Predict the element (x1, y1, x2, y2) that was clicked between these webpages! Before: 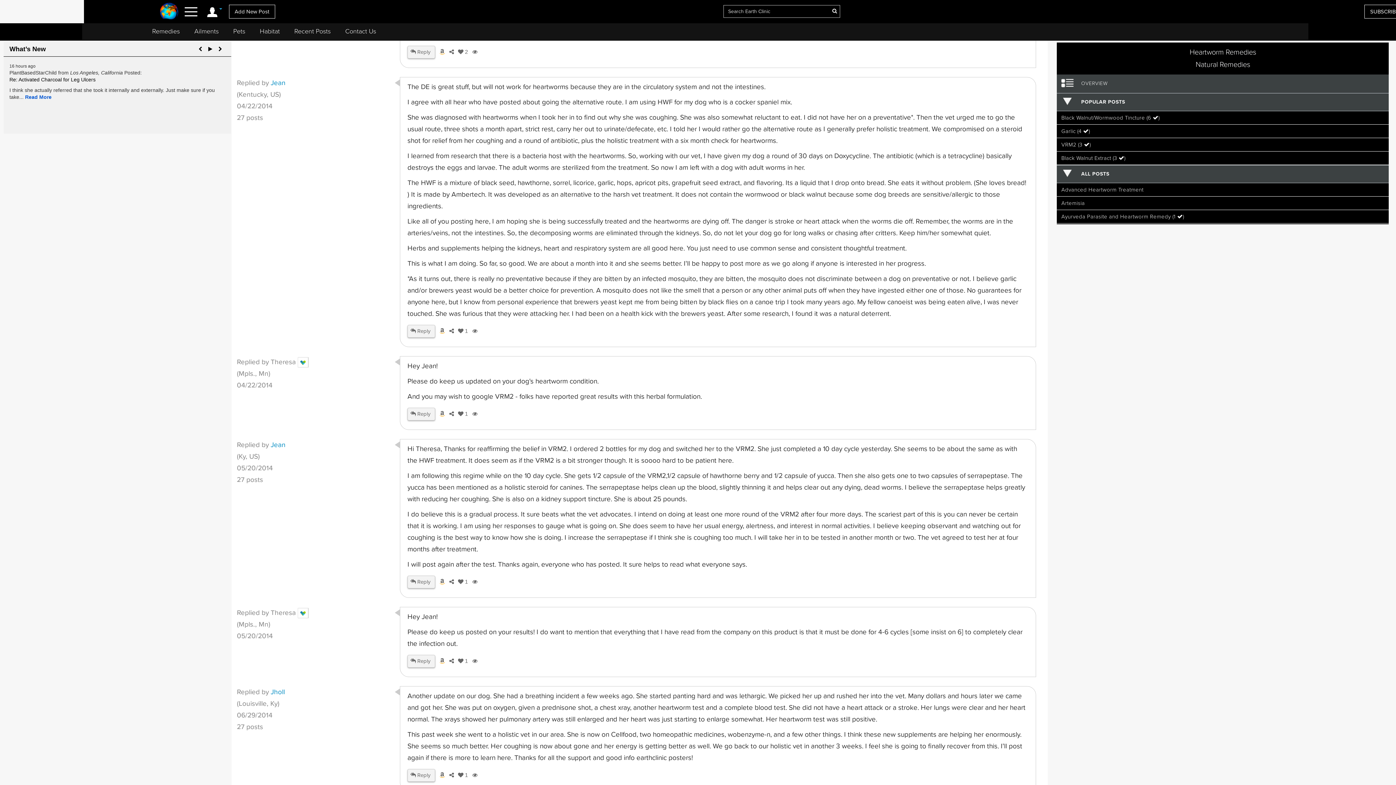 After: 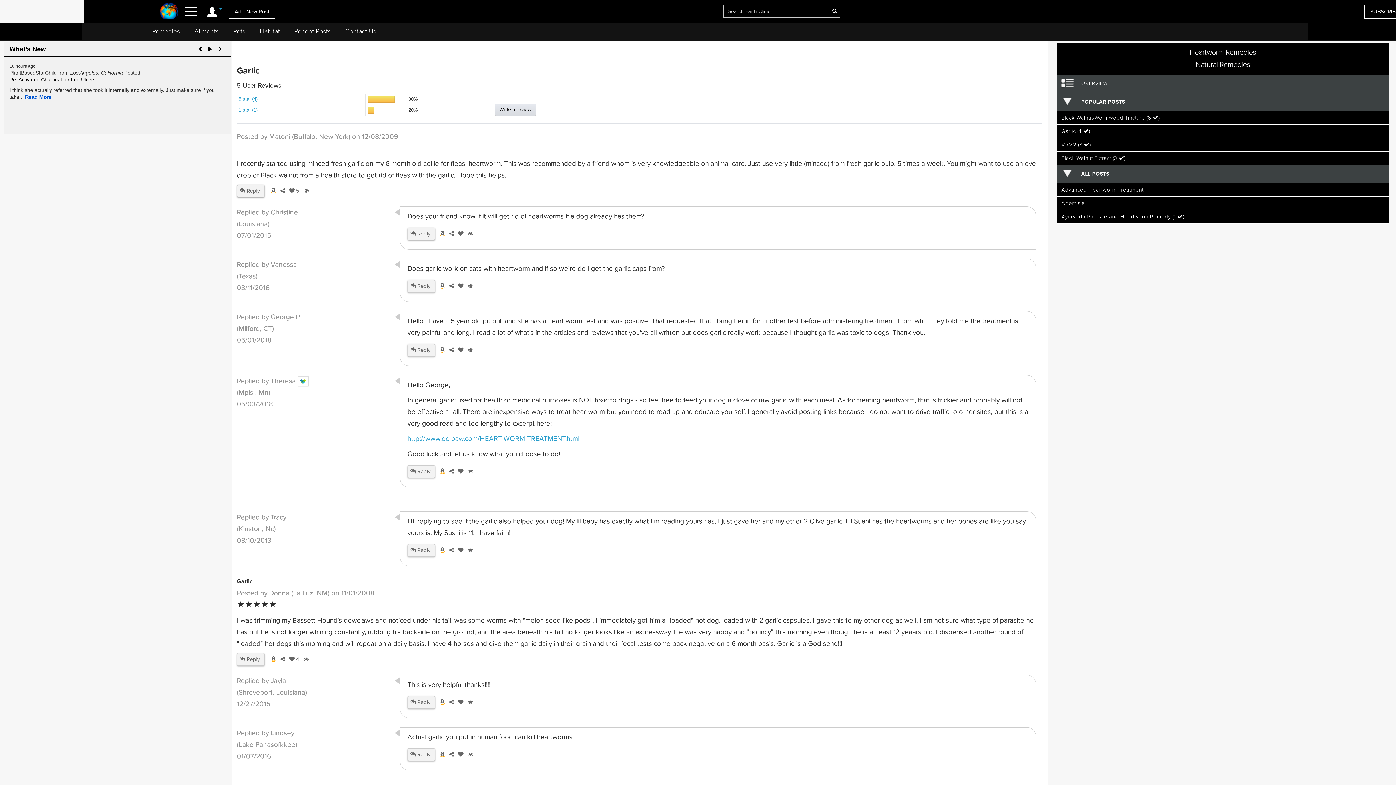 Action: bbox: (1057, 124, 1389, 138) label: Garlic (4 )